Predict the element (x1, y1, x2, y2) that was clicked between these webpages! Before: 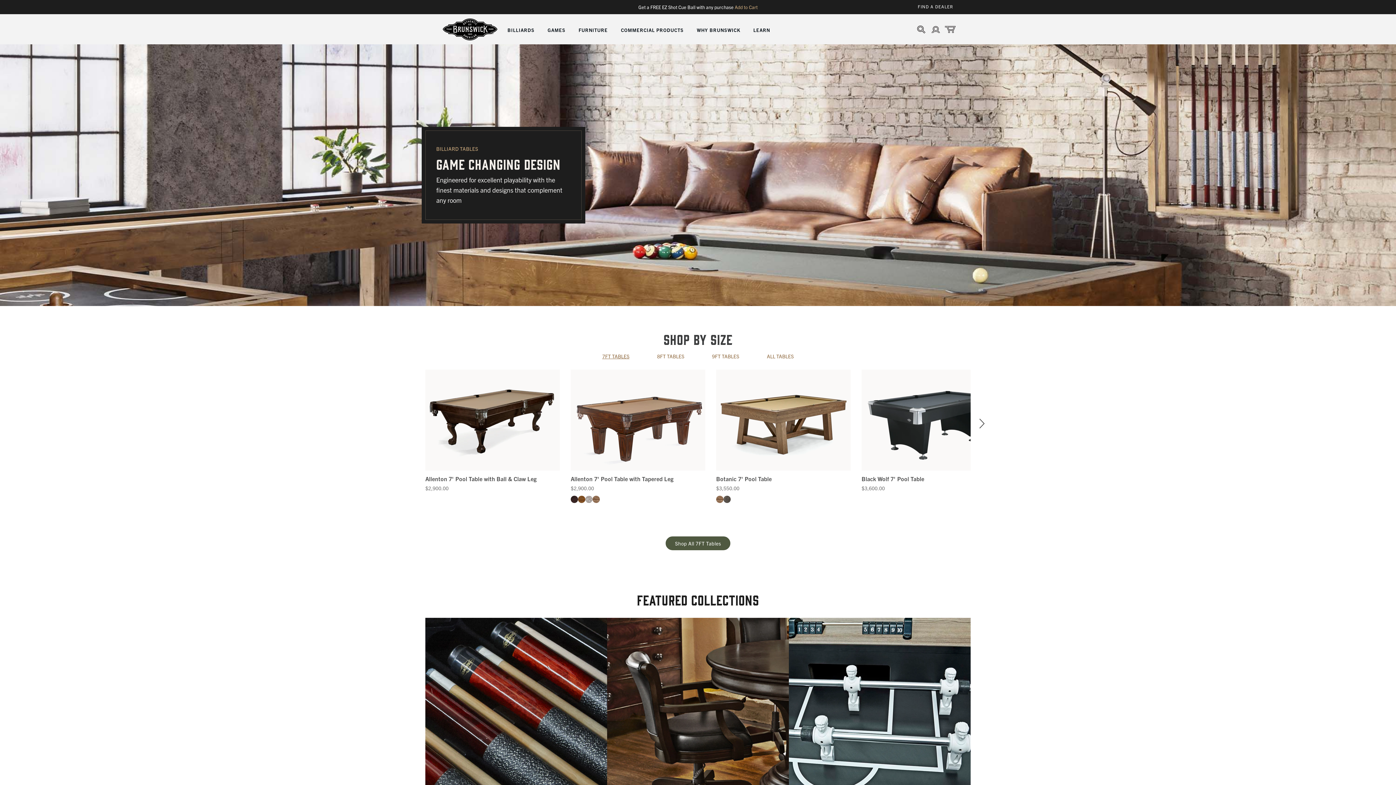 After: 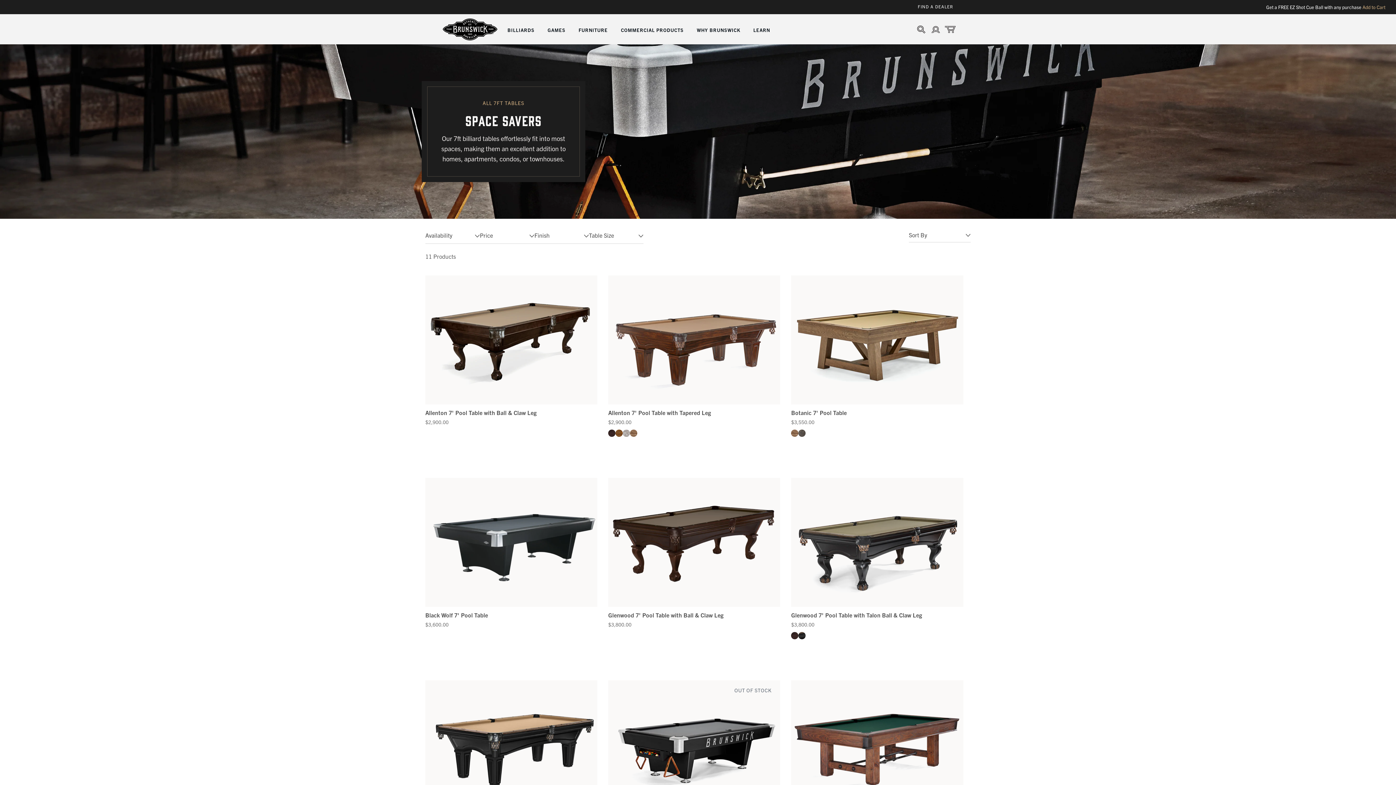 Action: bbox: (665, 536, 730, 550) label: Shop All 7FT Tables